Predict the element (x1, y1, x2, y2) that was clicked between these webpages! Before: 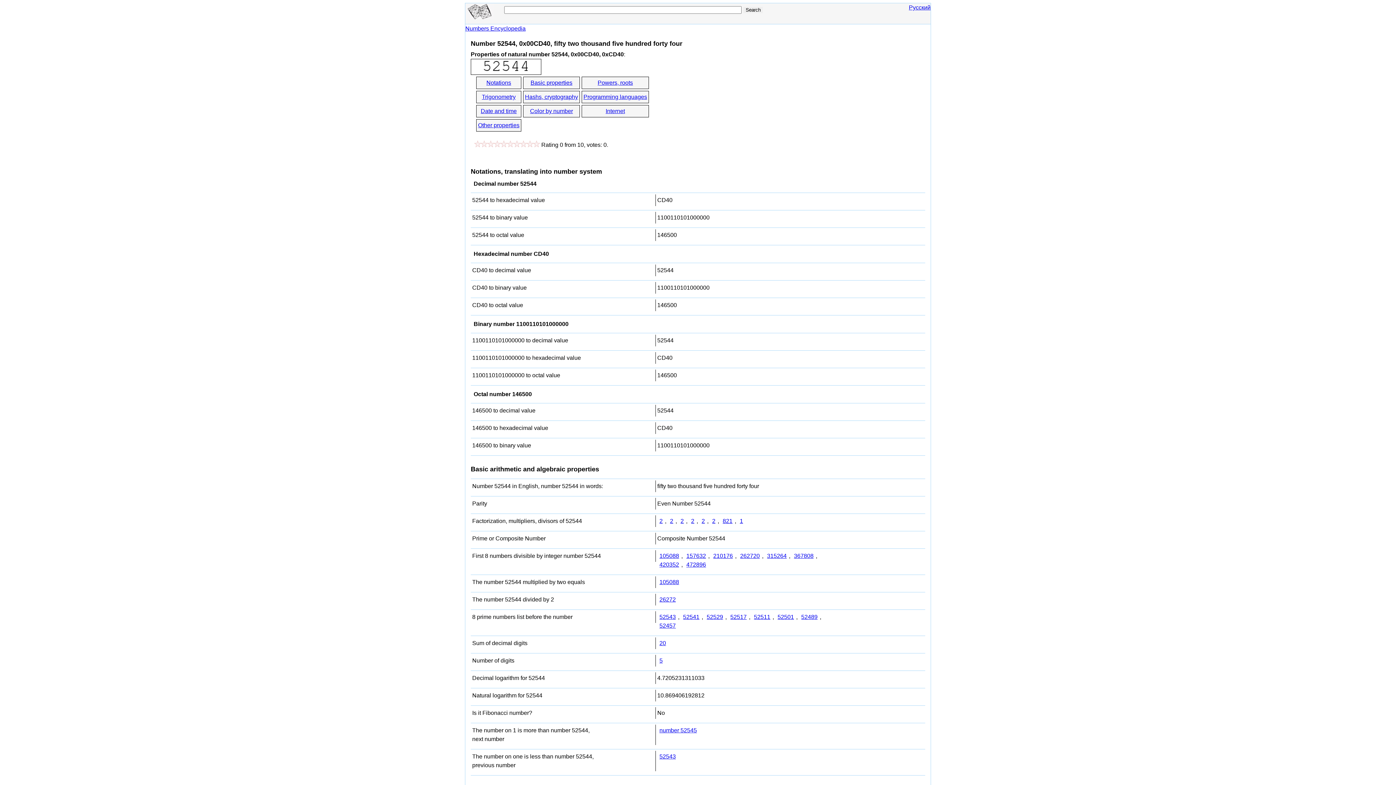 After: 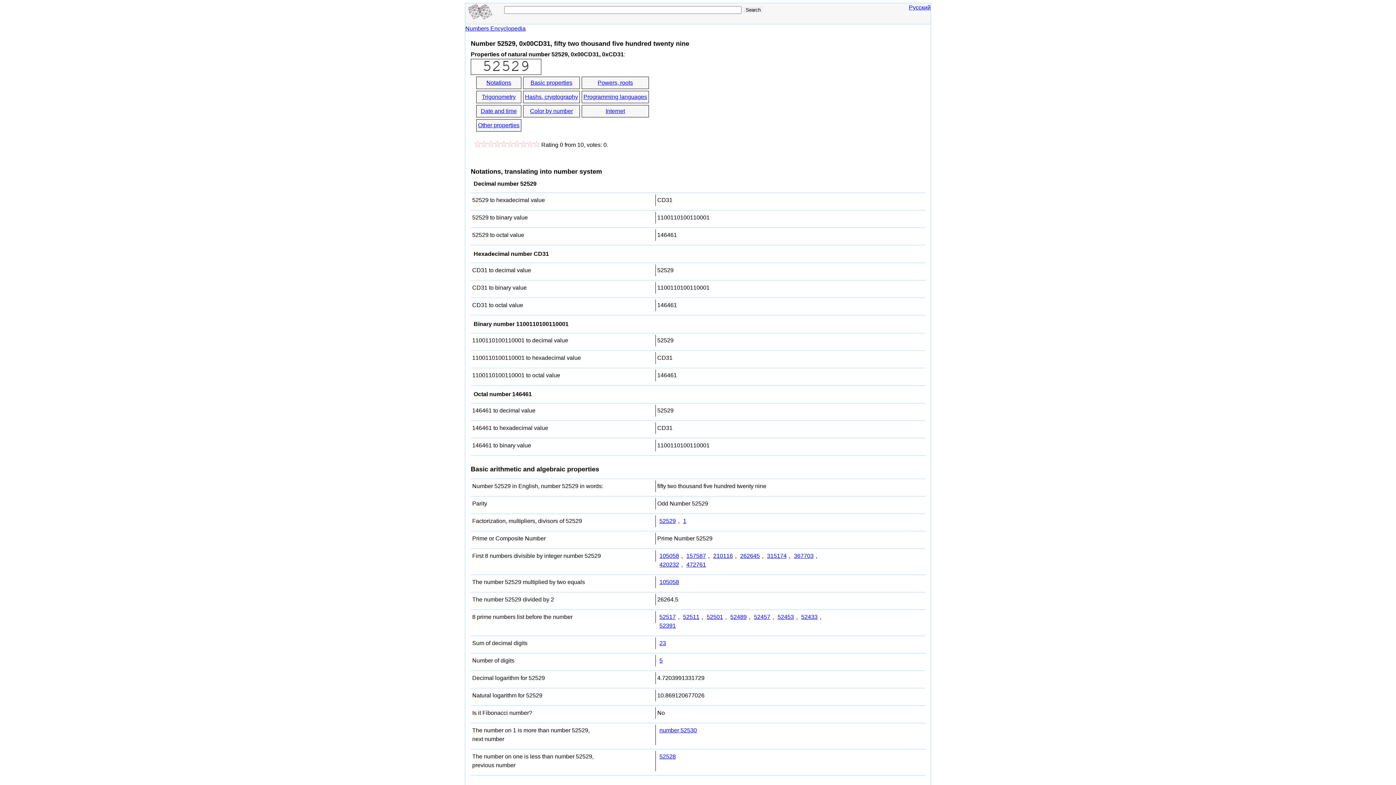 Action: bbox: (704, 611, 725, 622) label: 52529